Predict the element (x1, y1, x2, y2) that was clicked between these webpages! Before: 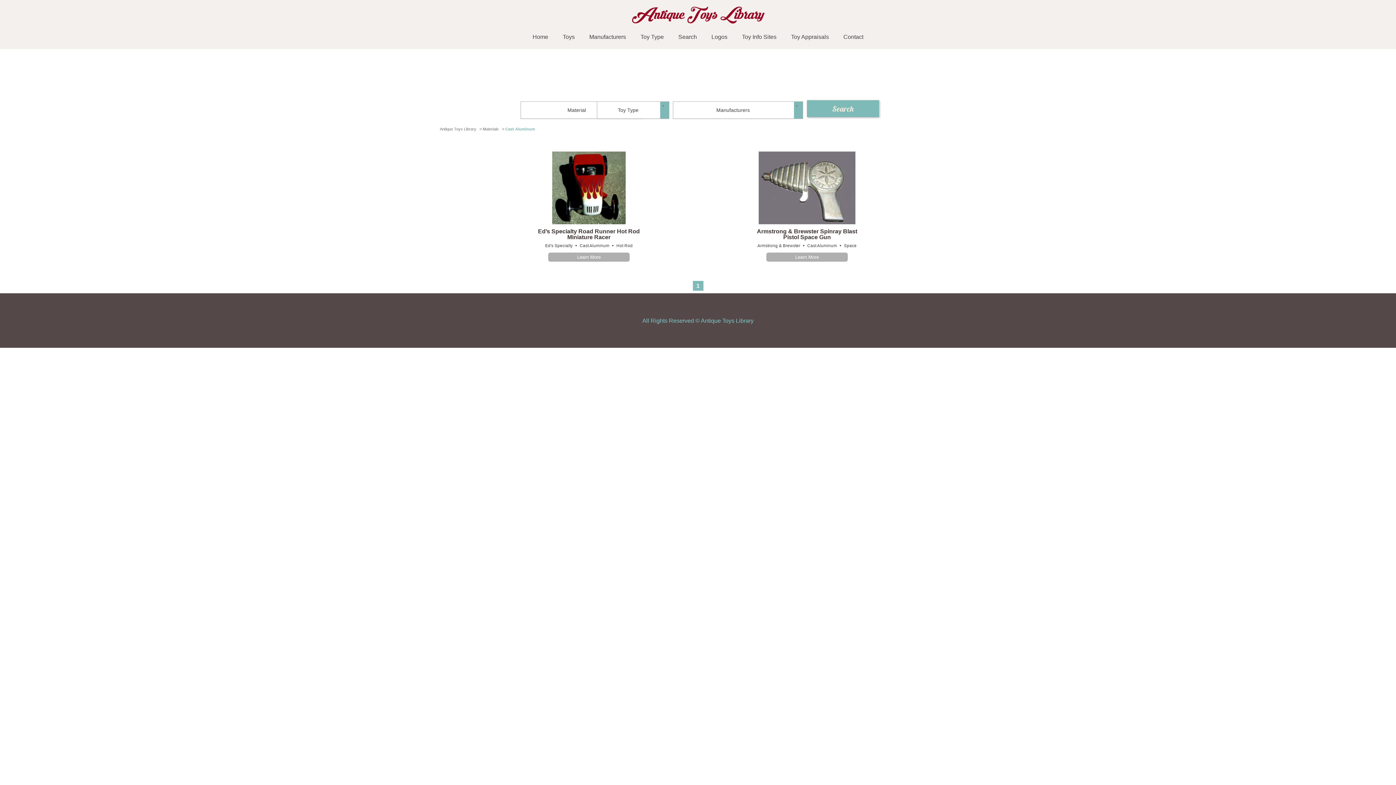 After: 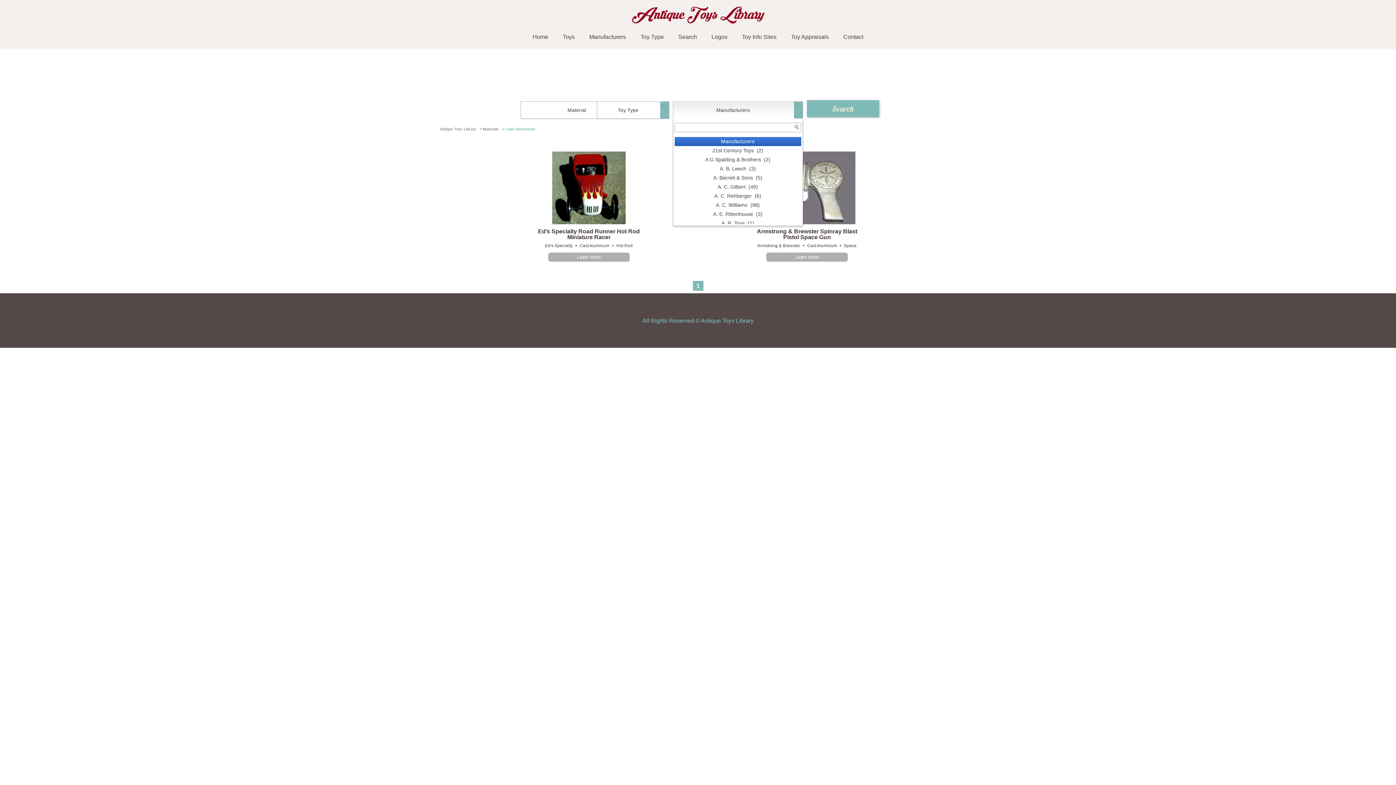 Action: bbox: (672, 101, 803, 118) label: Manufacturers